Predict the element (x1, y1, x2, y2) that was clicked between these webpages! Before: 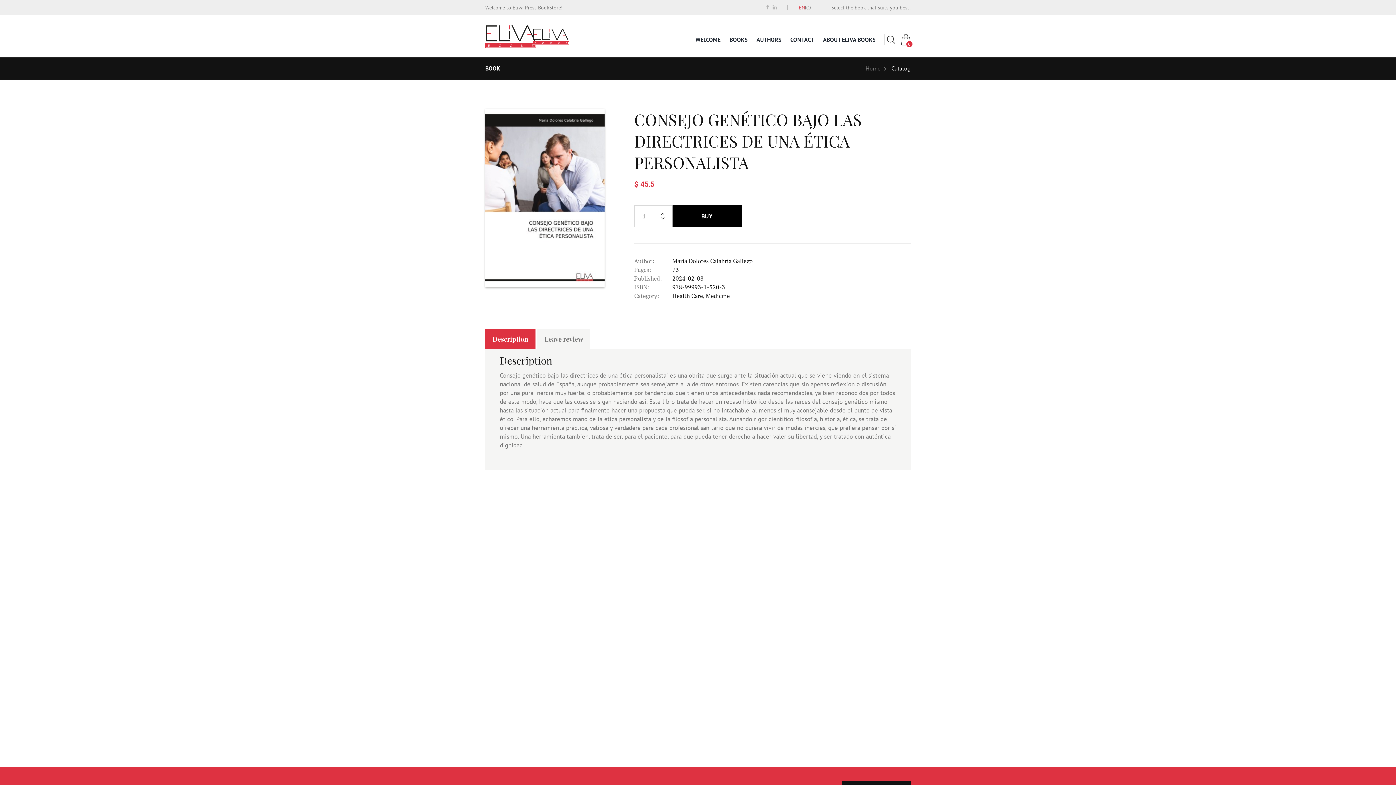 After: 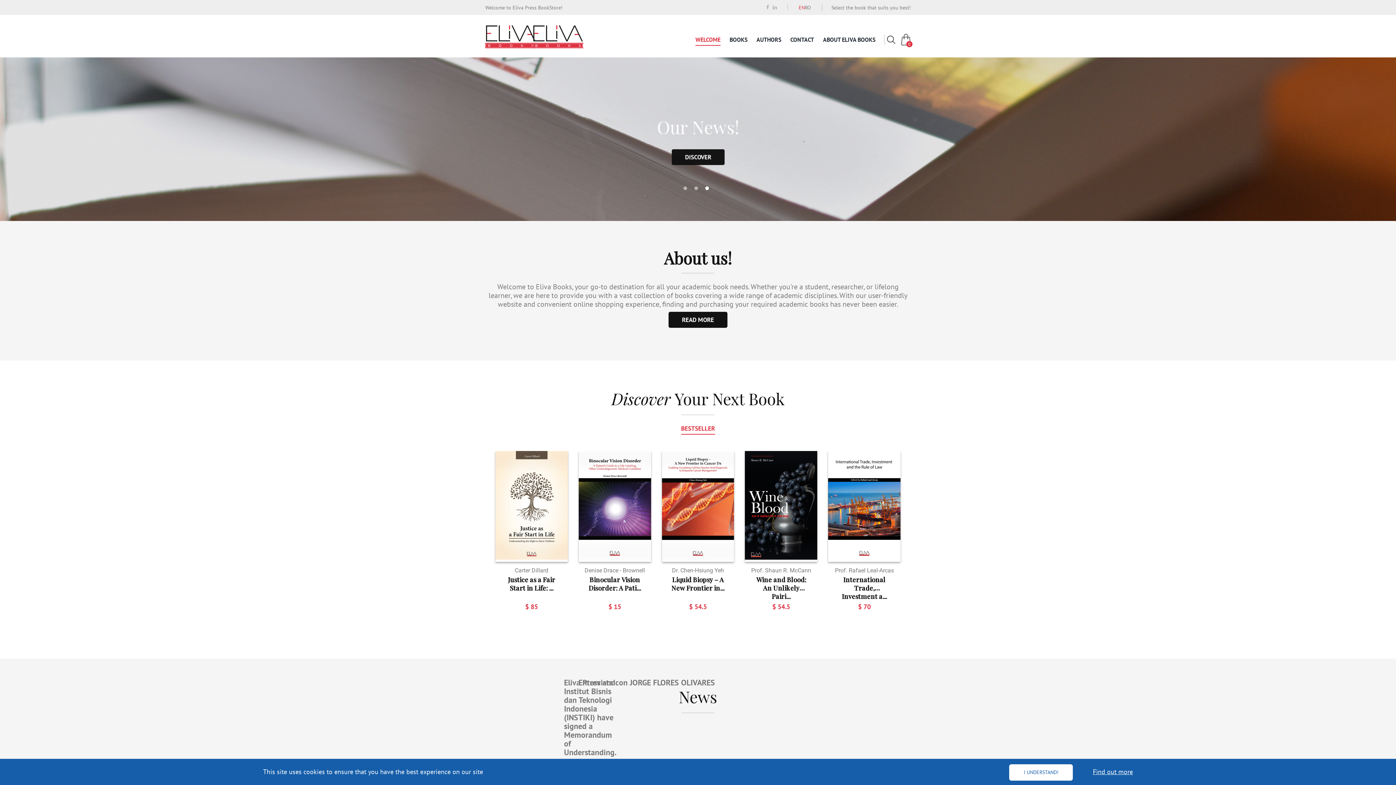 Action: label: WELCOME bbox: (695, 35, 720, 44)